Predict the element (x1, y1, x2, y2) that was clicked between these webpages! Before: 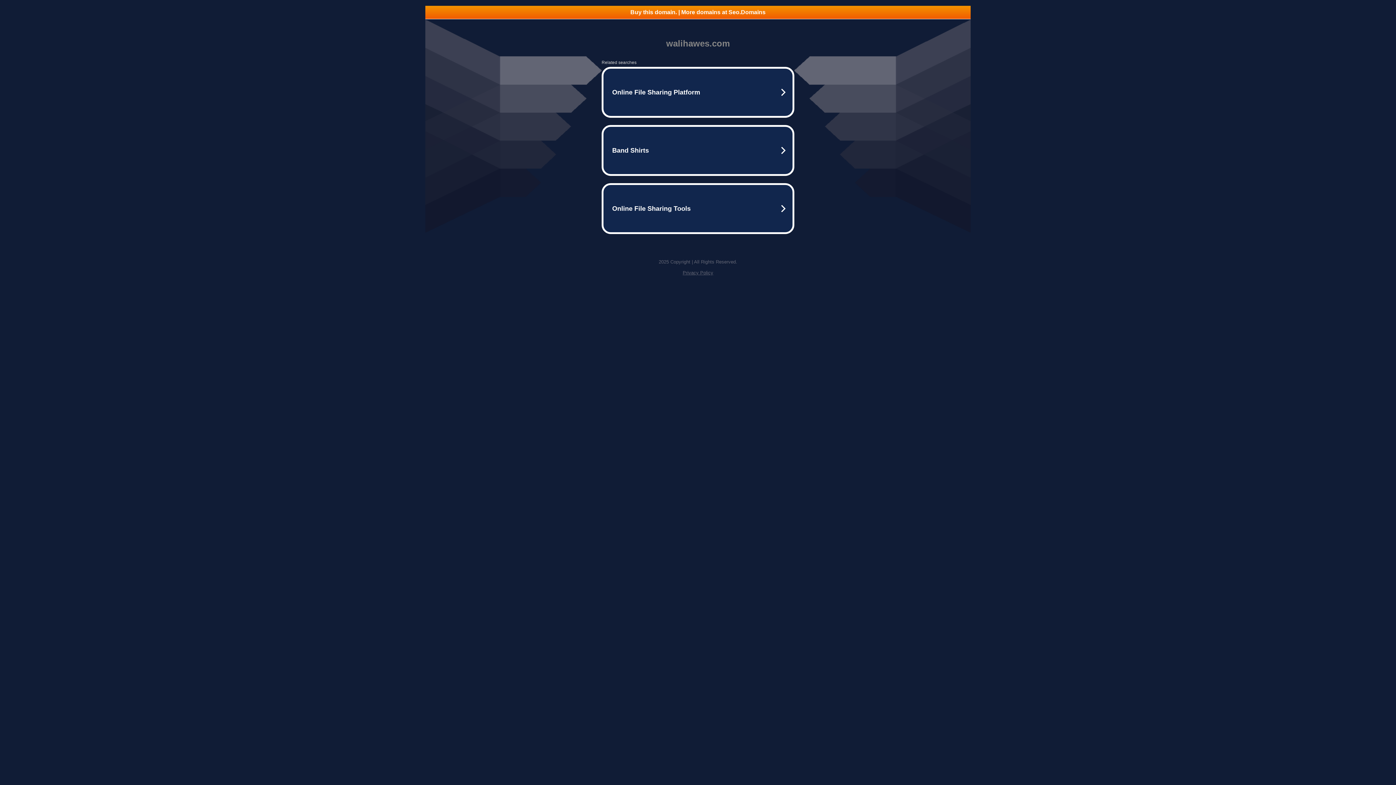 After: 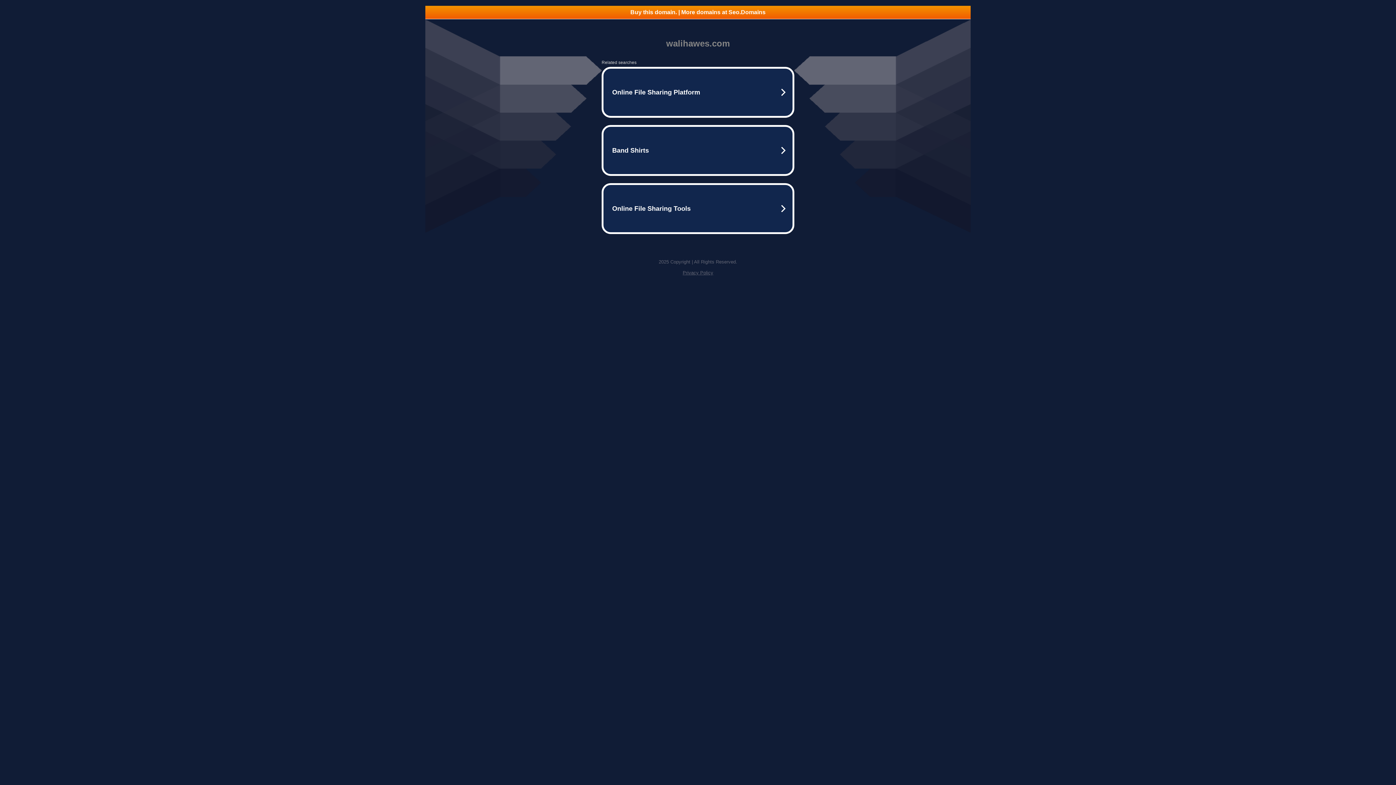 Action: label: Buy this domain. | More domains at Seo.Domains bbox: (425, 5, 970, 18)